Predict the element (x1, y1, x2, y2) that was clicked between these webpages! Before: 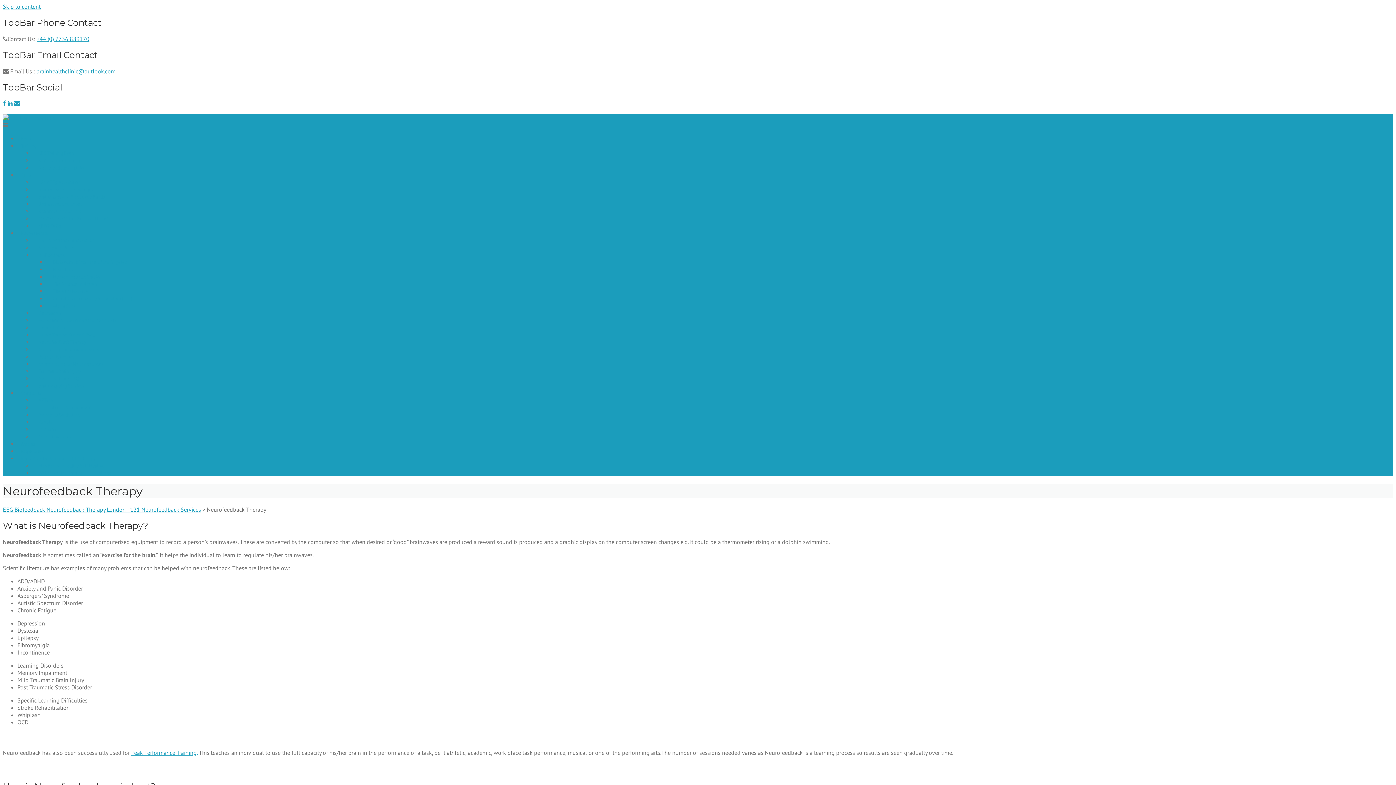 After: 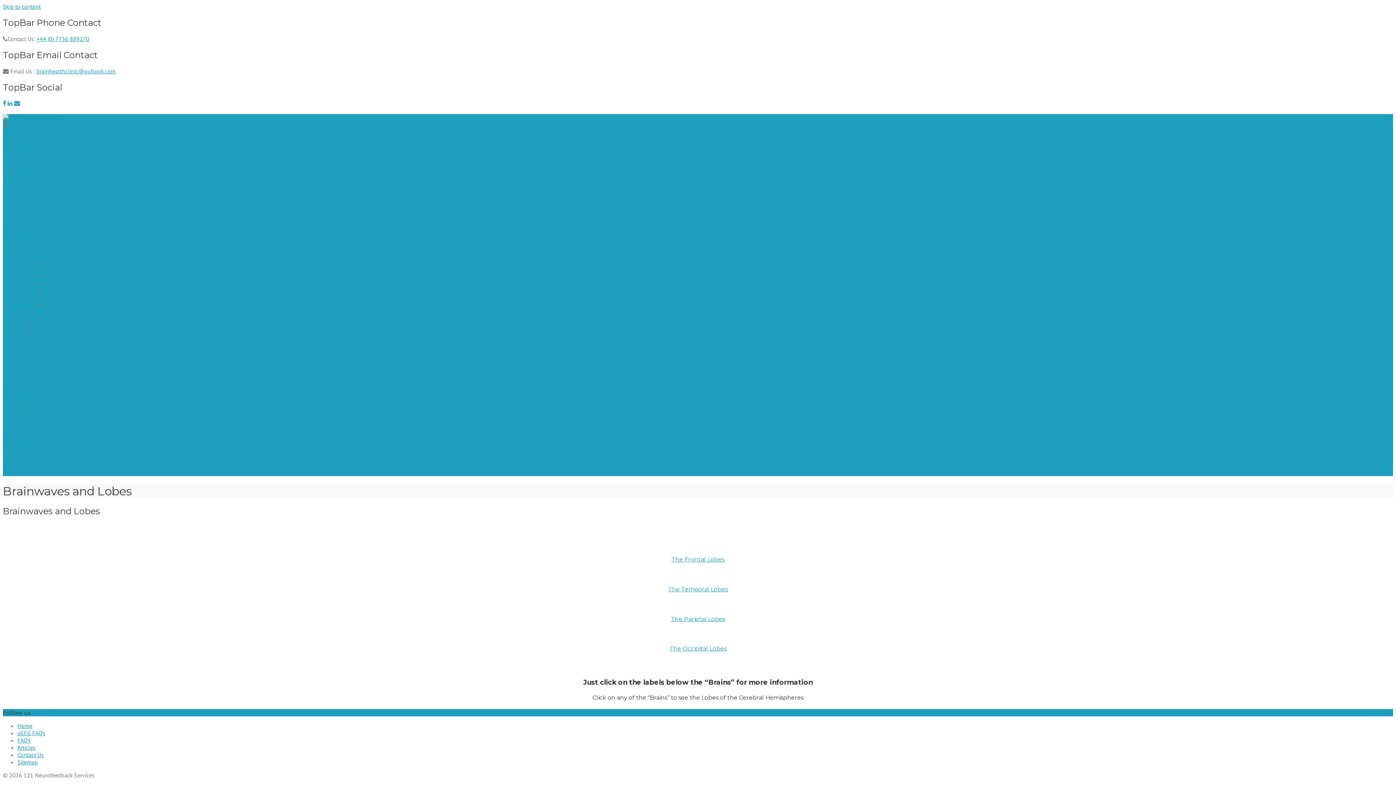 Action: bbox: (32, 198, 88, 210) label: Brainwaves and Lobes